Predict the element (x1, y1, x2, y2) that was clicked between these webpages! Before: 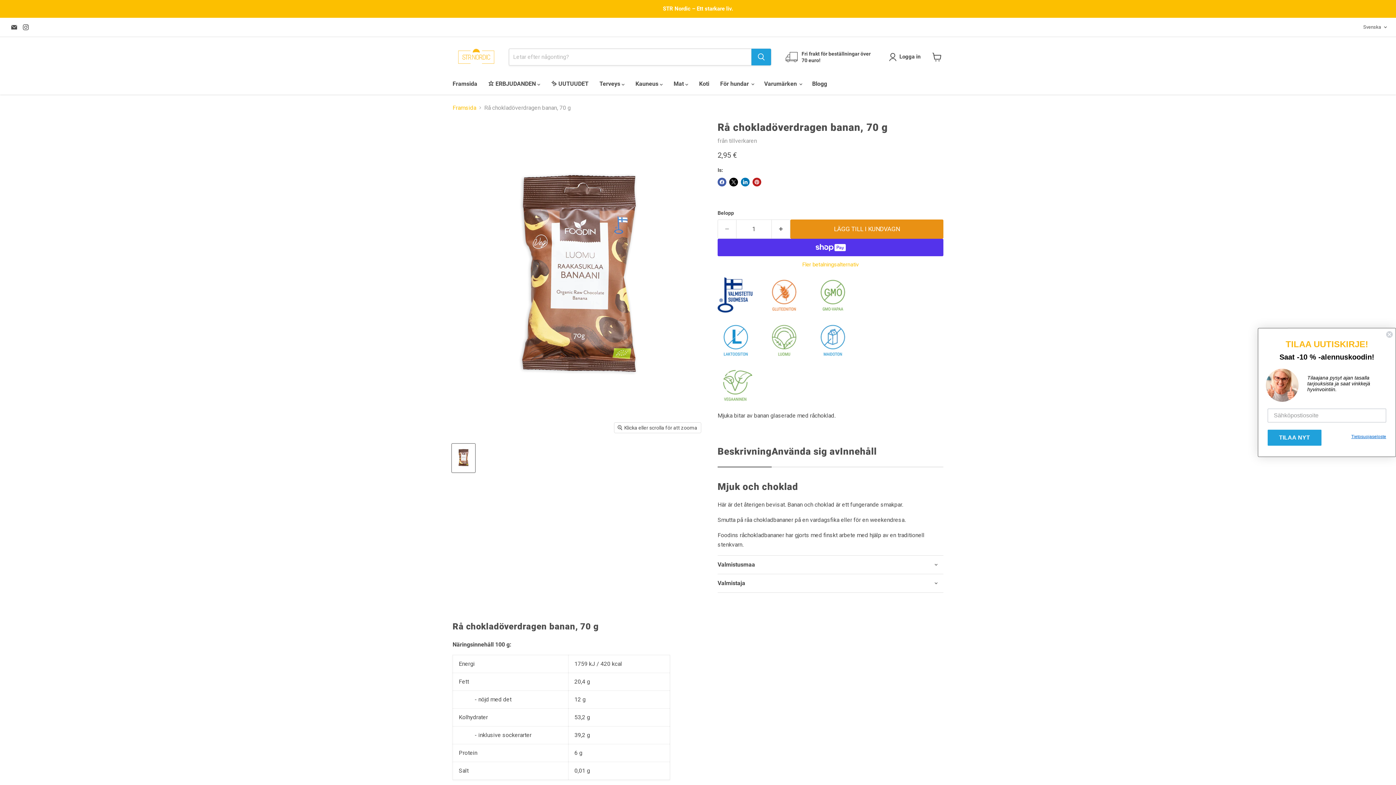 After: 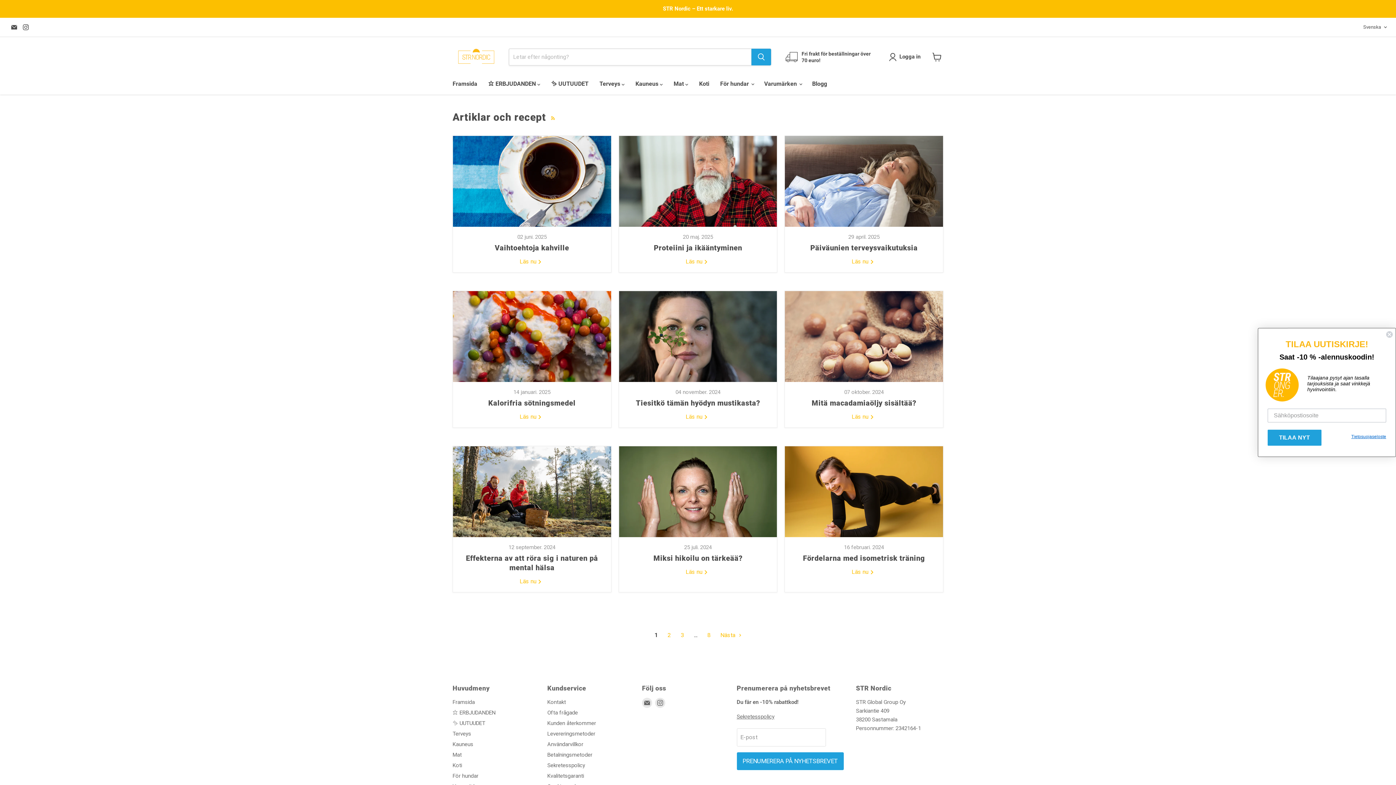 Action: bbox: (806, 76, 832, 91) label: Blogg